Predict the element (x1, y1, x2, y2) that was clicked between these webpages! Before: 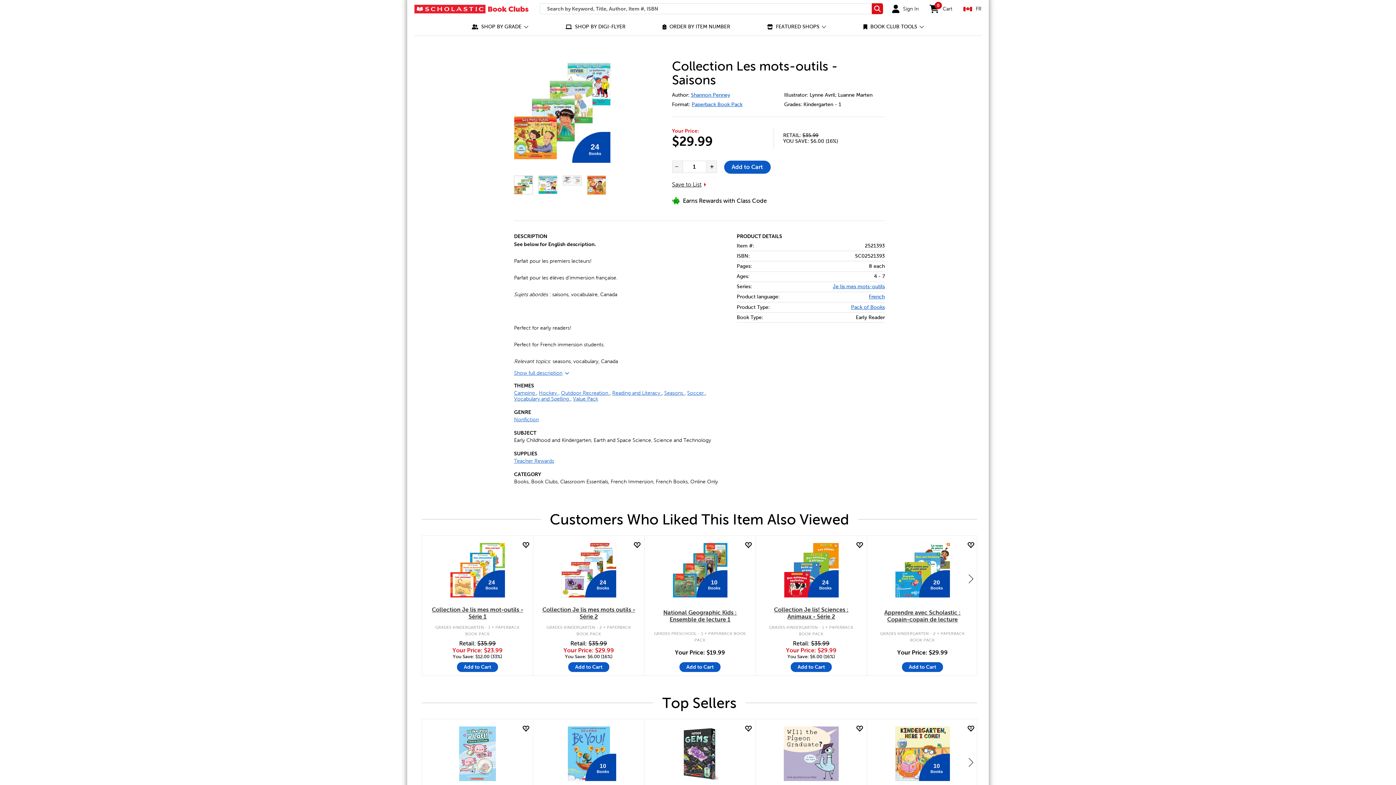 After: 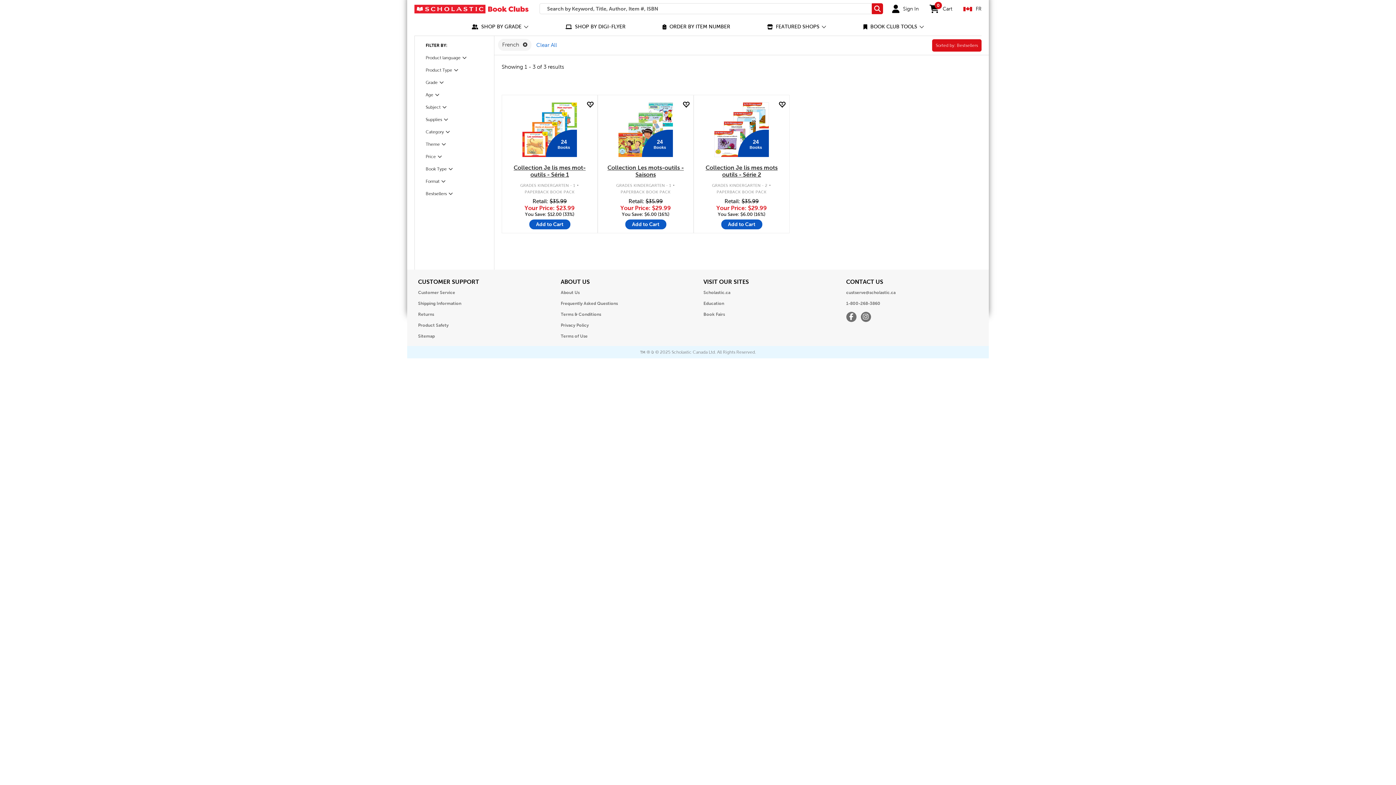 Action: bbox: (833, 284, 885, 289) label: Je lis mes mots-outils